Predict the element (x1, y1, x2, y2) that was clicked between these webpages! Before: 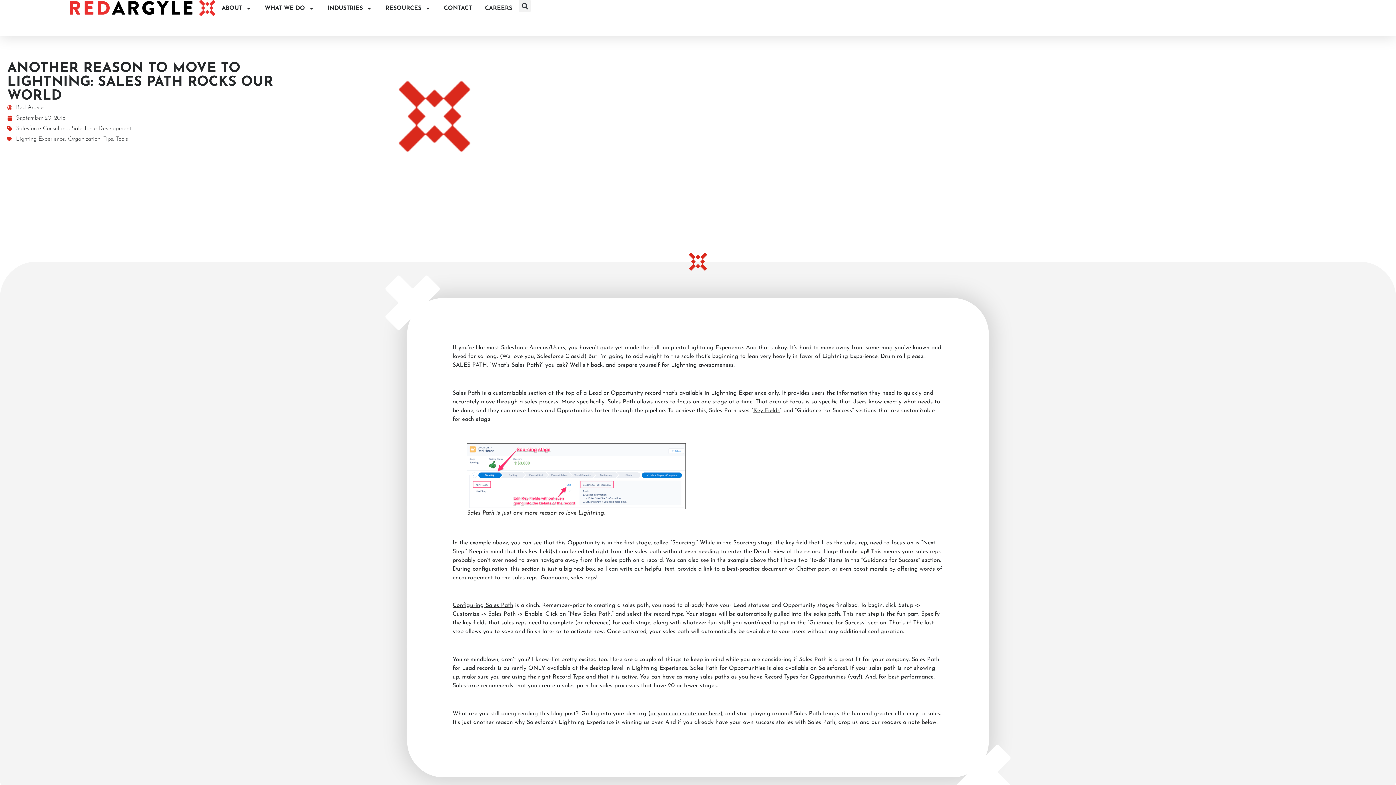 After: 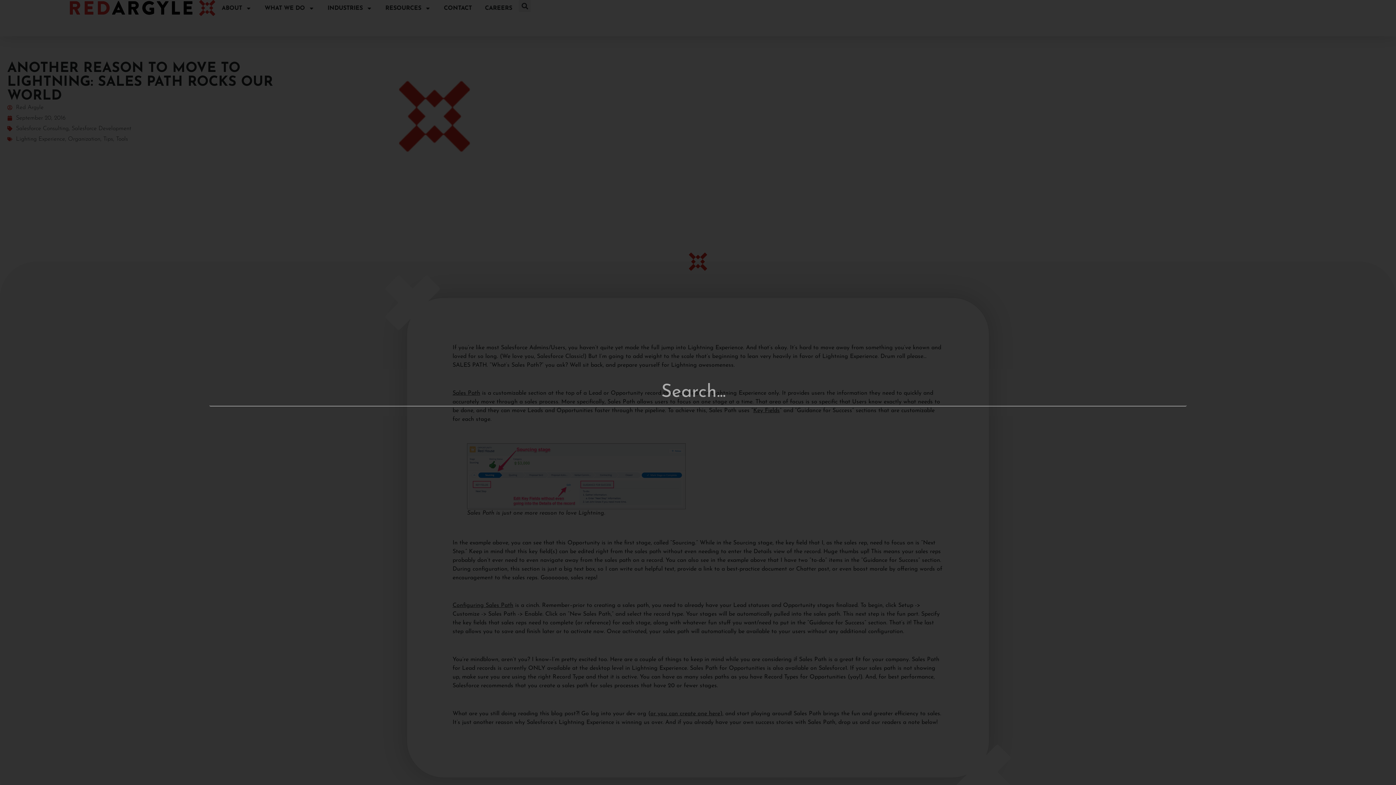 Action: bbox: (518, 0, 530, 12) label: Search